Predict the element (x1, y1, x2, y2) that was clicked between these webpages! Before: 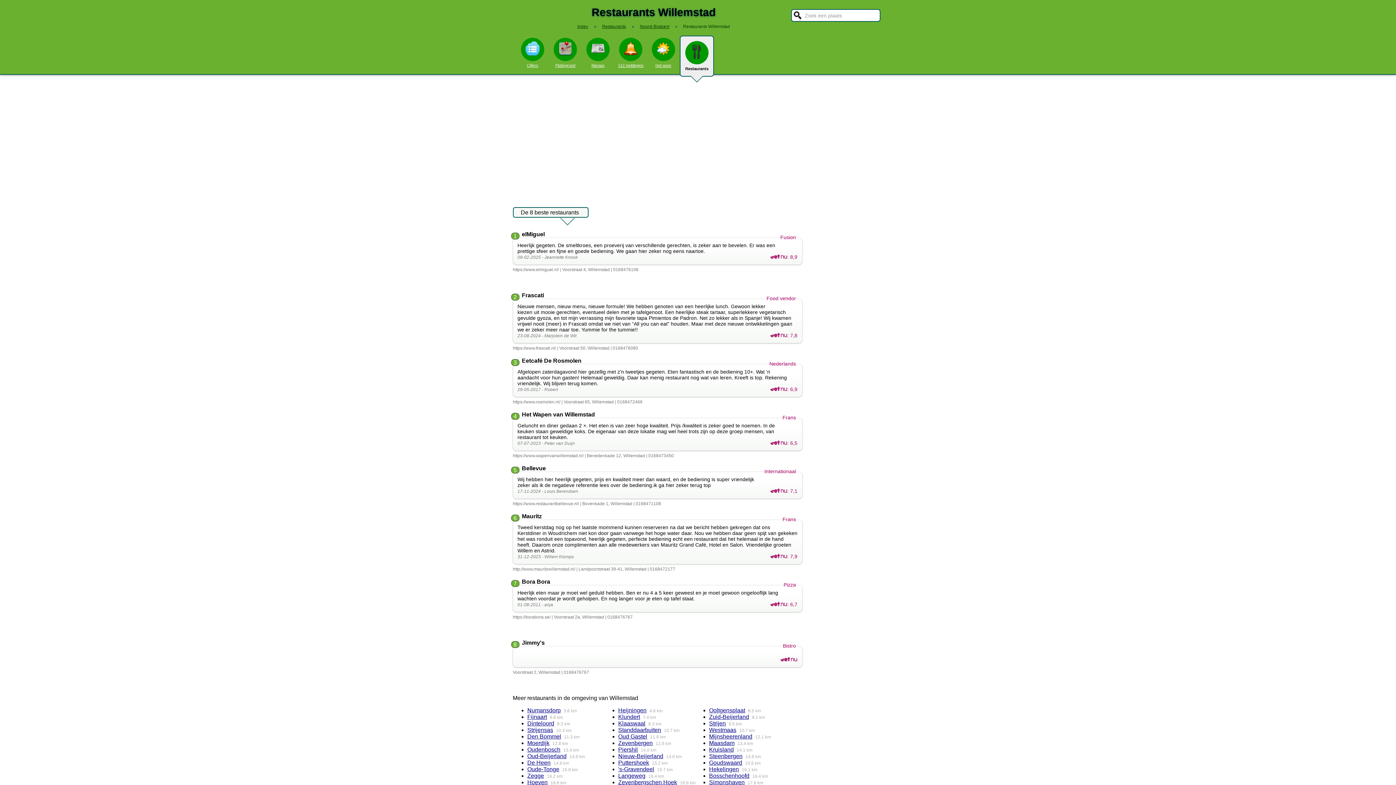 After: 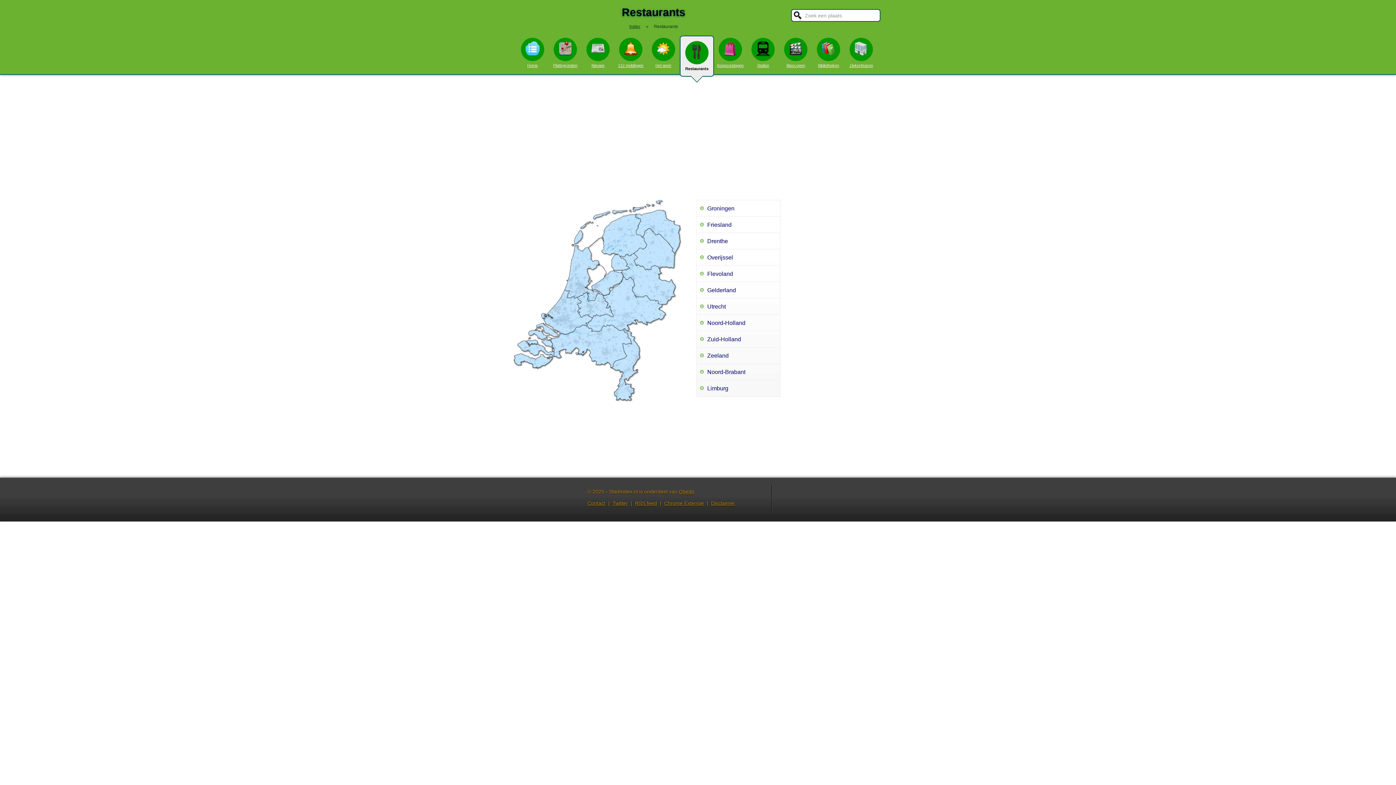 Action: label: Restaurants bbox: (602, 24, 626, 29)